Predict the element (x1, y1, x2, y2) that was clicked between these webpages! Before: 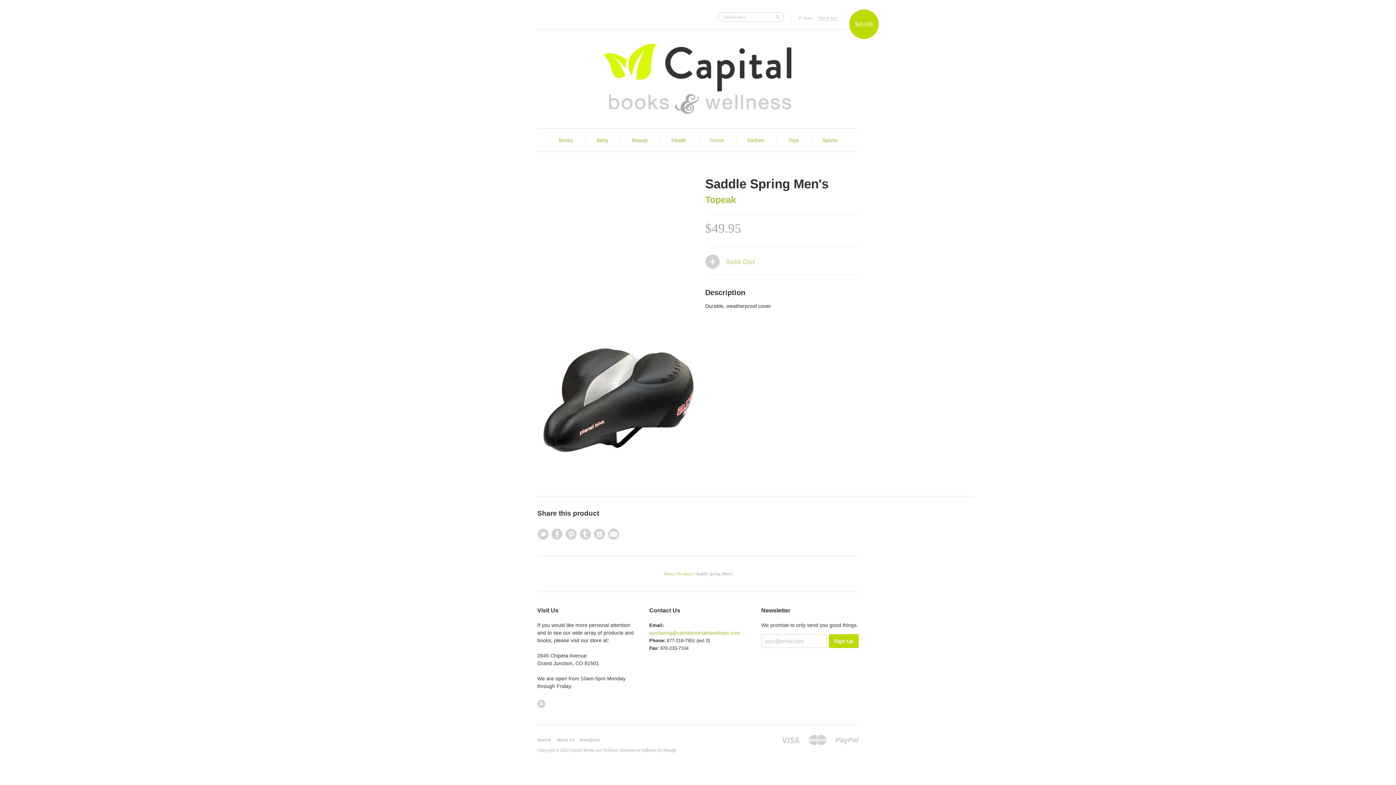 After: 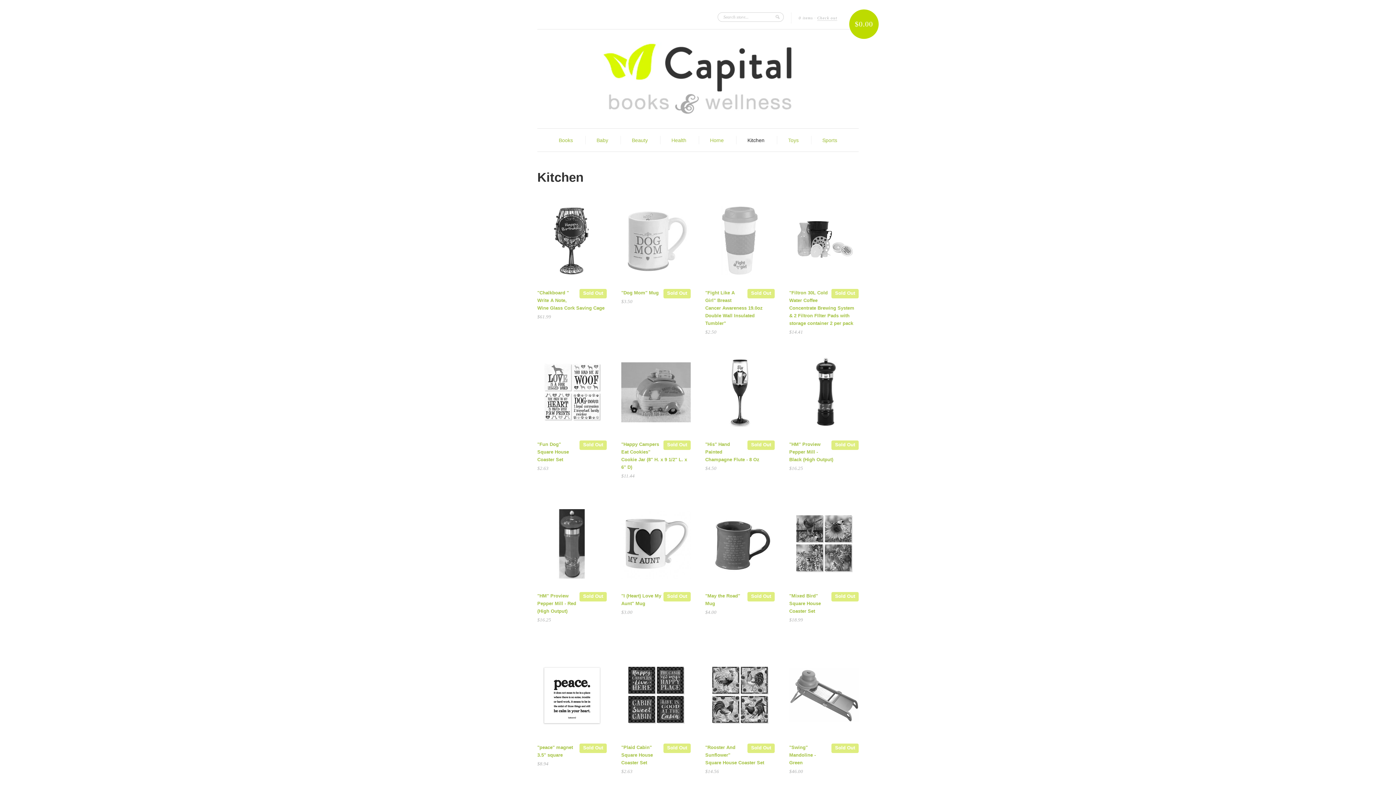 Action: label: Kitchen bbox: (747, 136, 764, 144)